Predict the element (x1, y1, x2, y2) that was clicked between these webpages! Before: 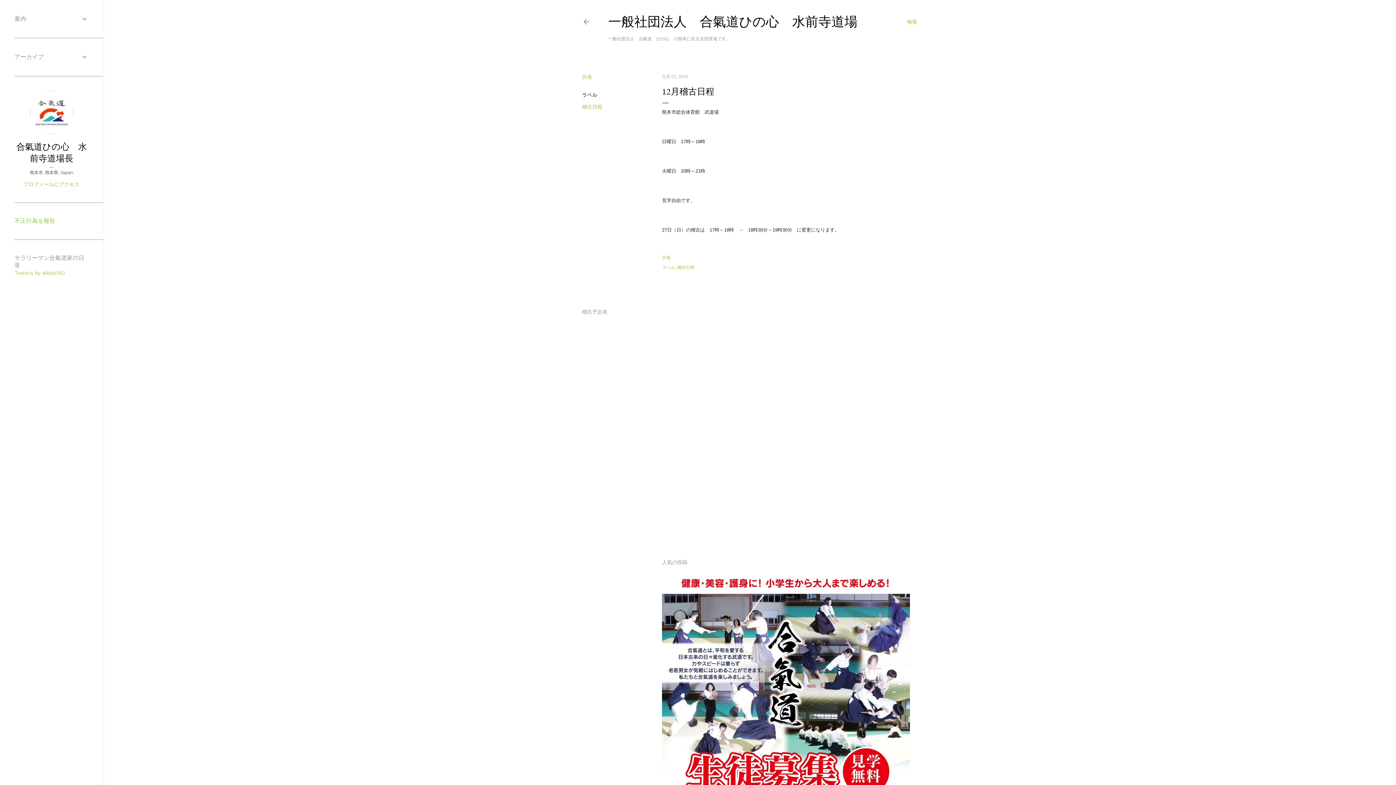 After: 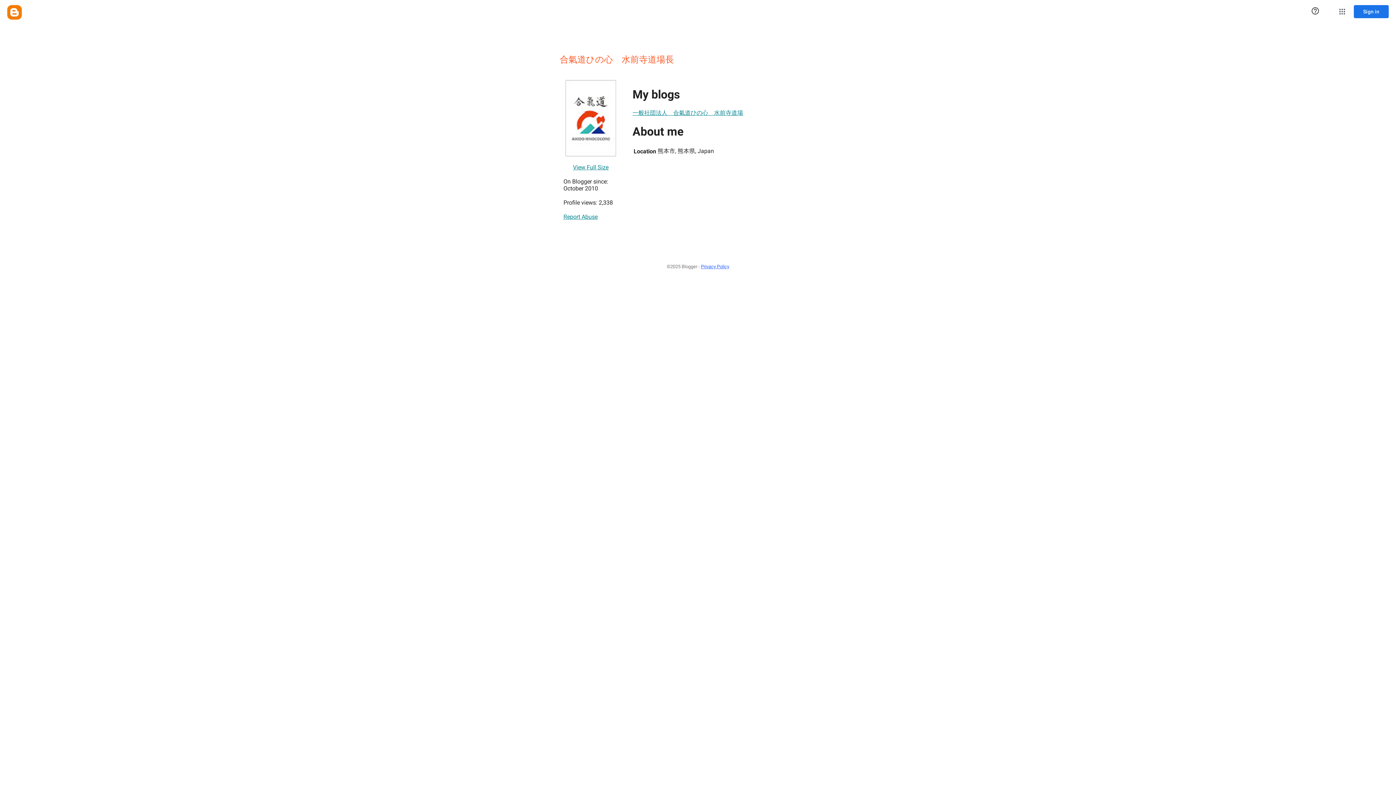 Action: bbox: (29, 129, 73, 136)